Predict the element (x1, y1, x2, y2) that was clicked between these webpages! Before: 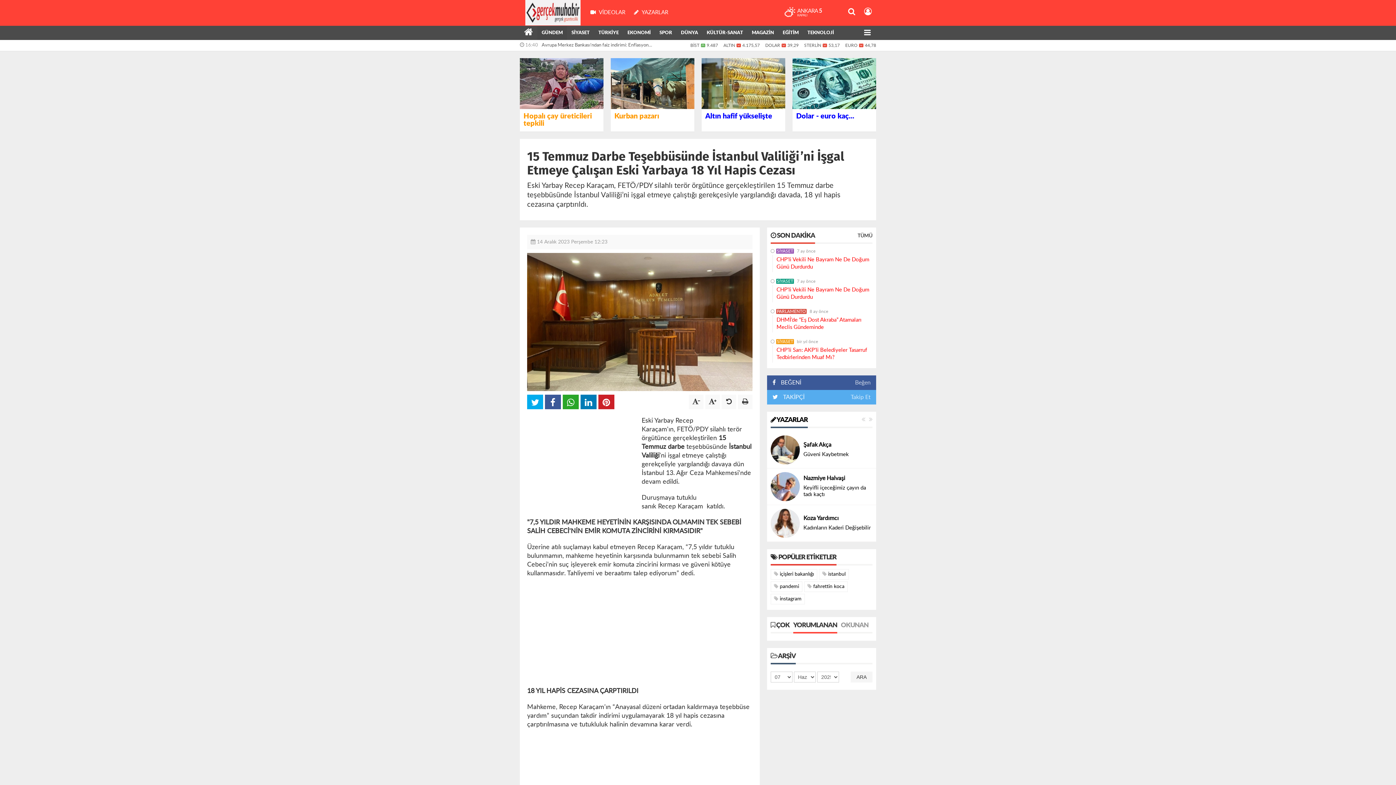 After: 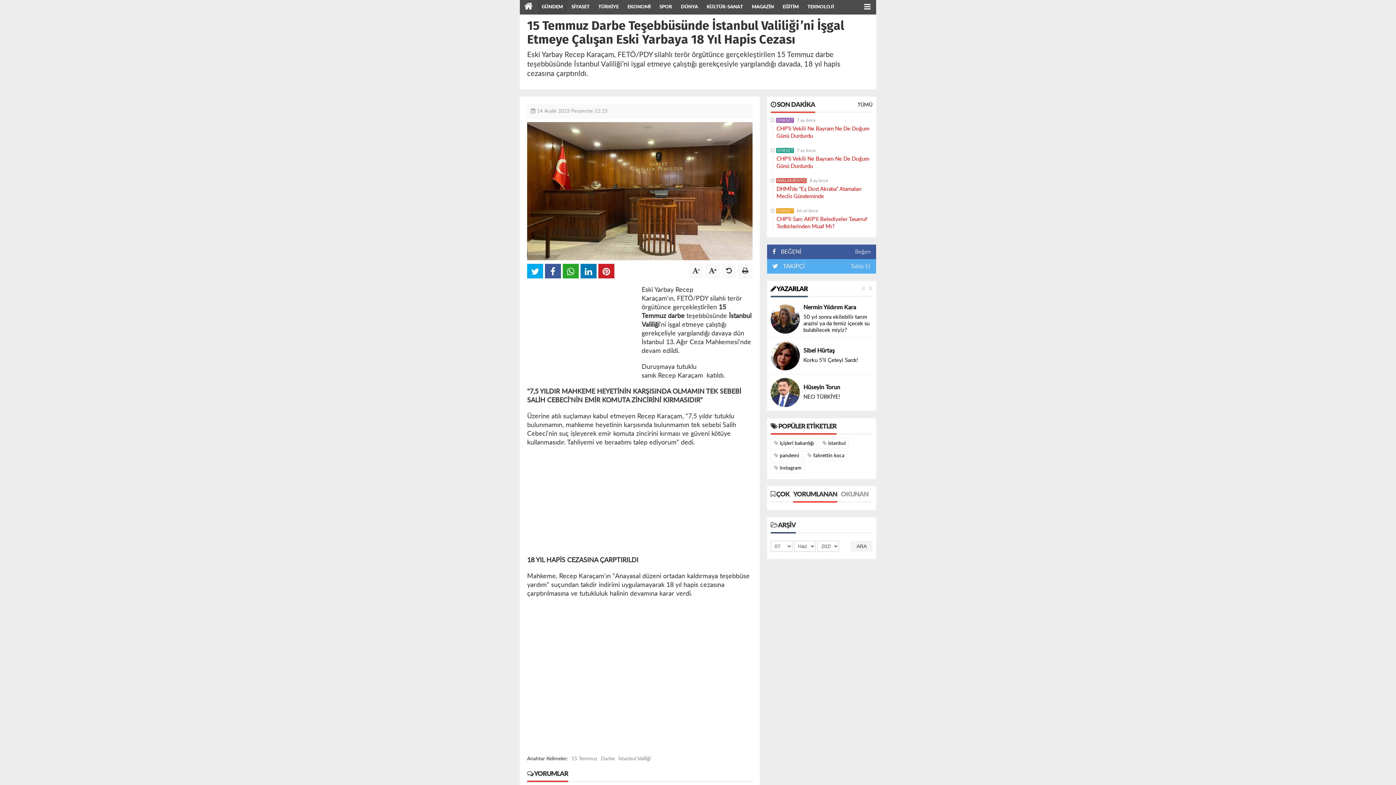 Action: bbox: (770, 520, 800, 526)